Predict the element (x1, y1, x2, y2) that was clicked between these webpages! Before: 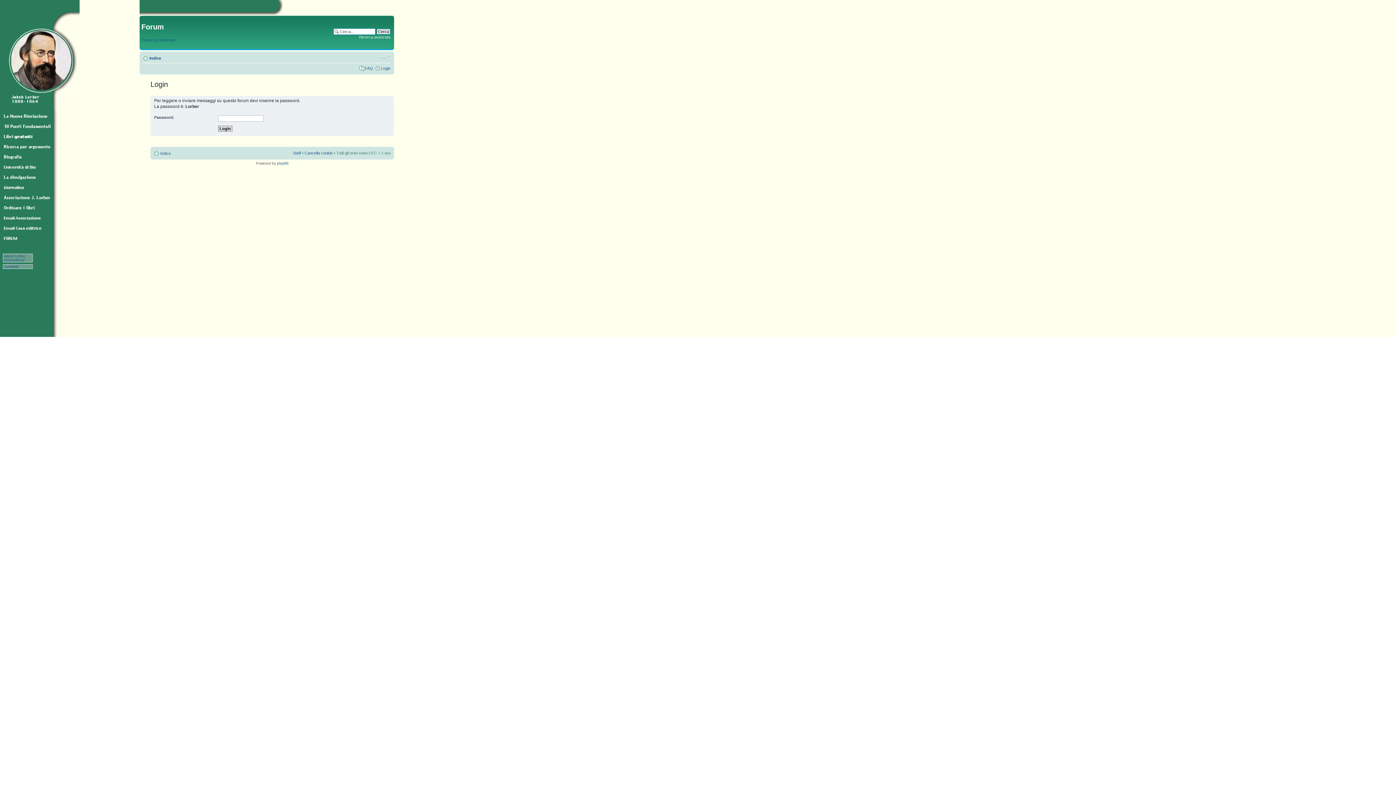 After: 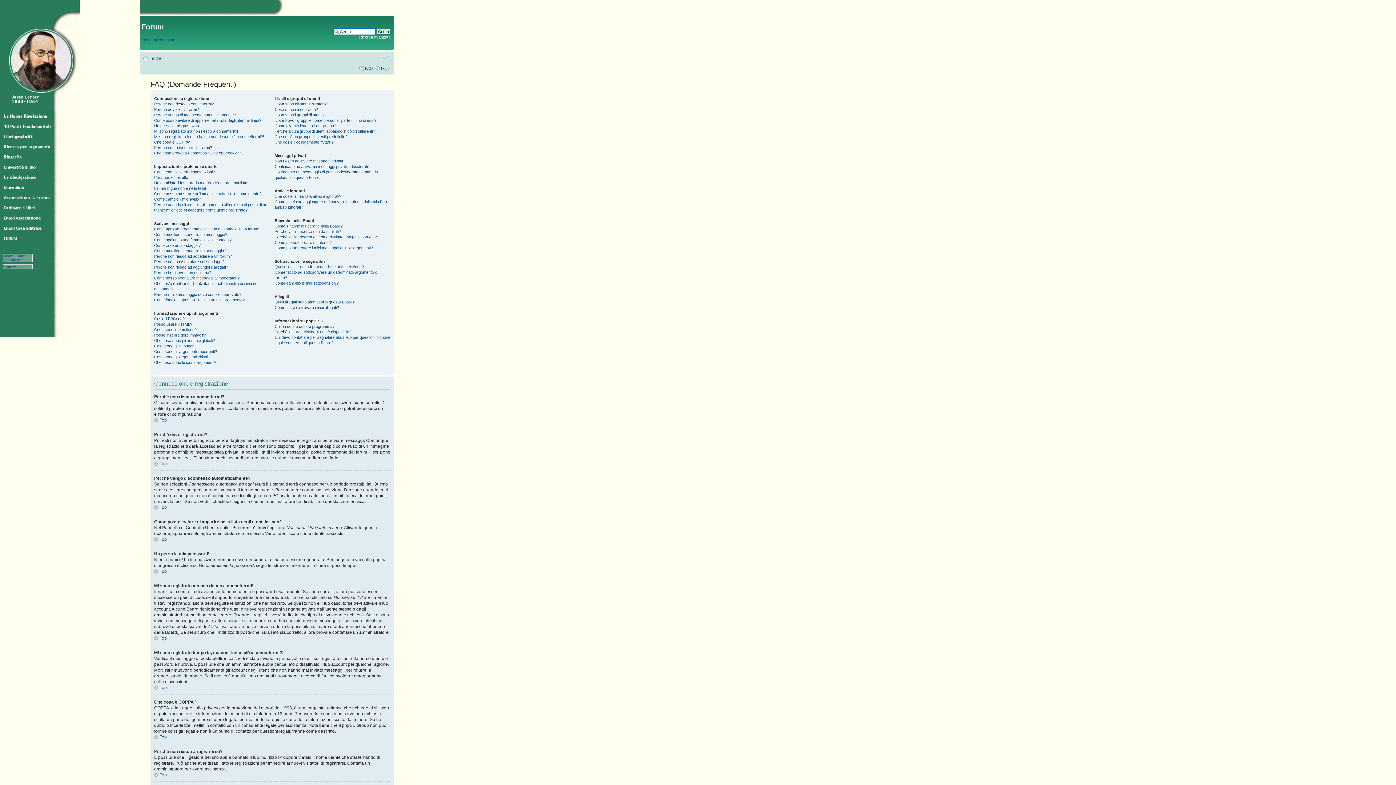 Action: bbox: (365, 66, 373, 70) label: FAQ